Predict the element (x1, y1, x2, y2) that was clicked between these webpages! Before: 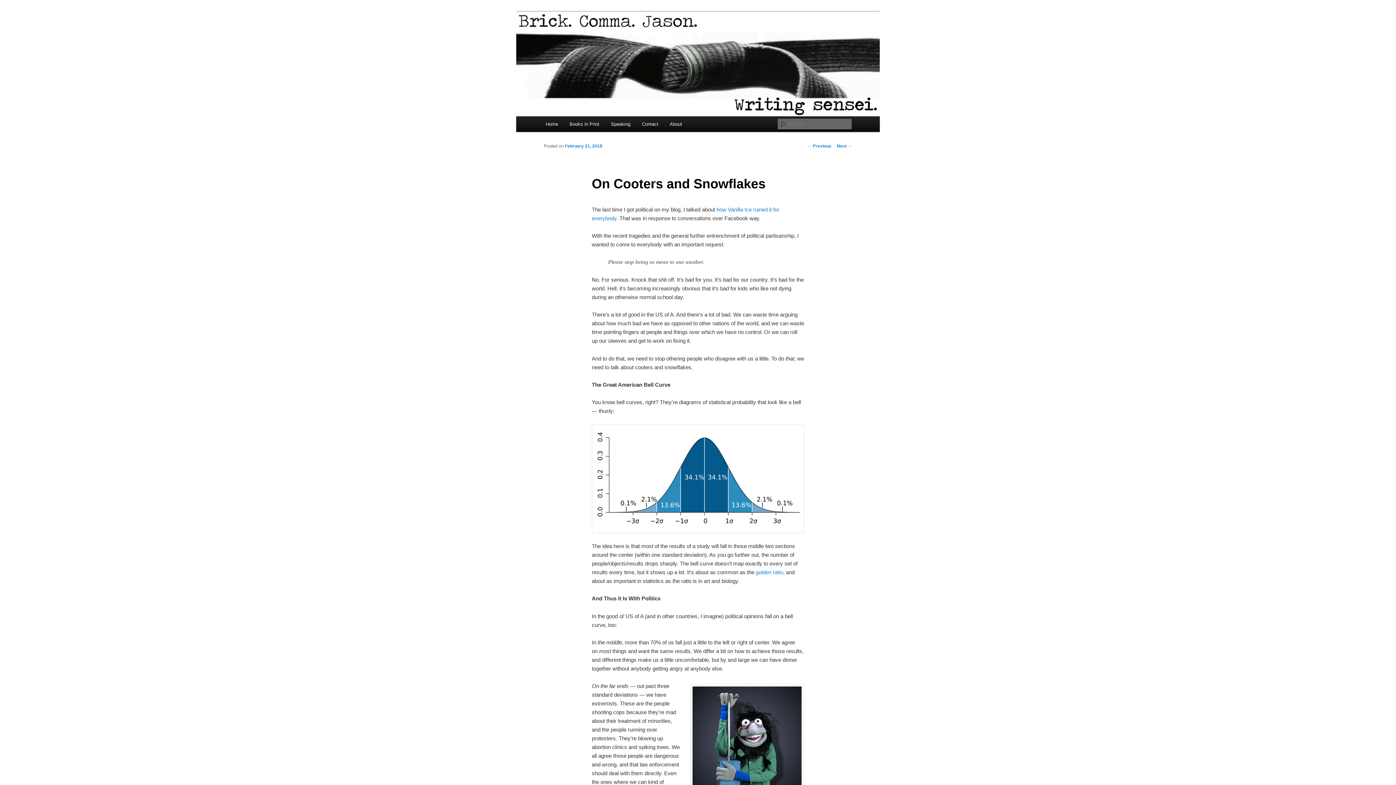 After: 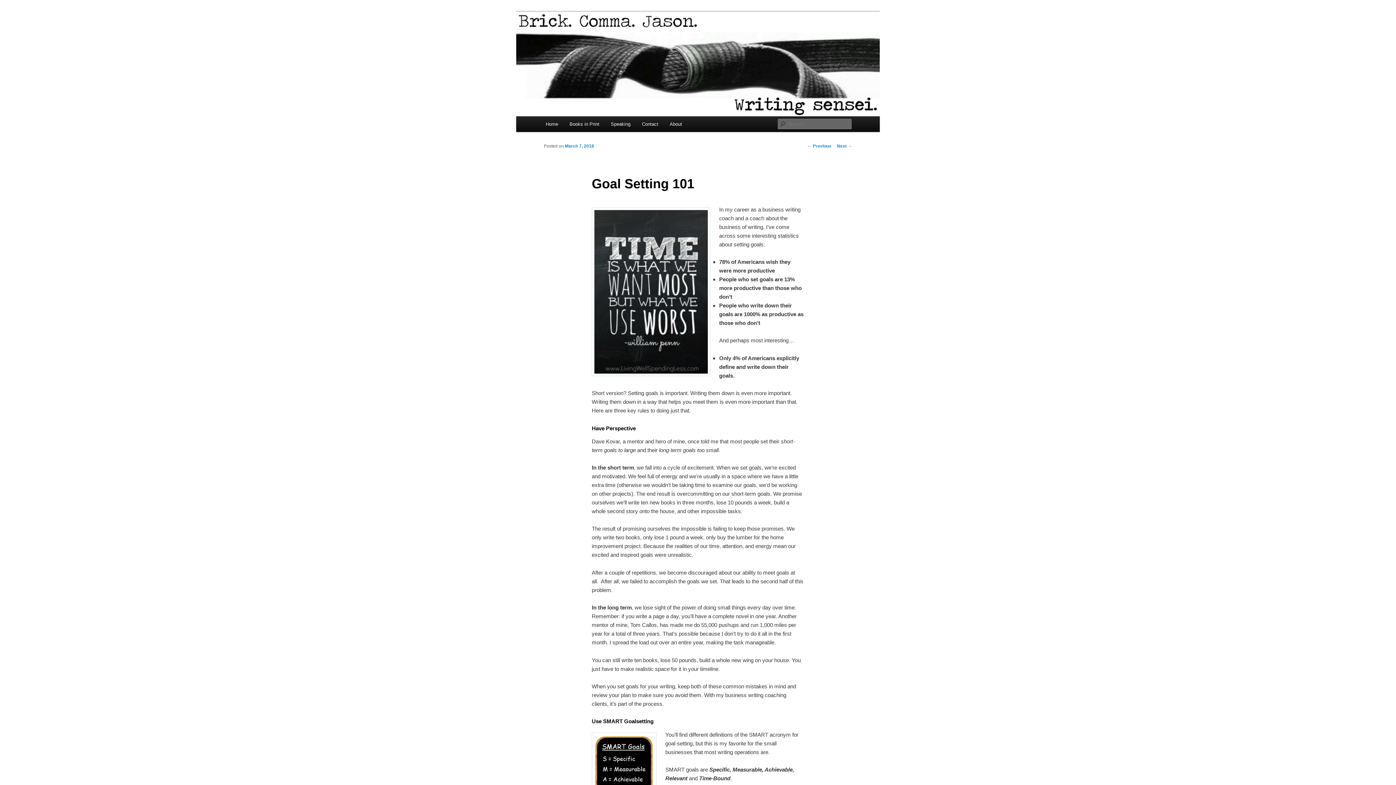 Action: label: Next → bbox: (837, 143, 852, 148)